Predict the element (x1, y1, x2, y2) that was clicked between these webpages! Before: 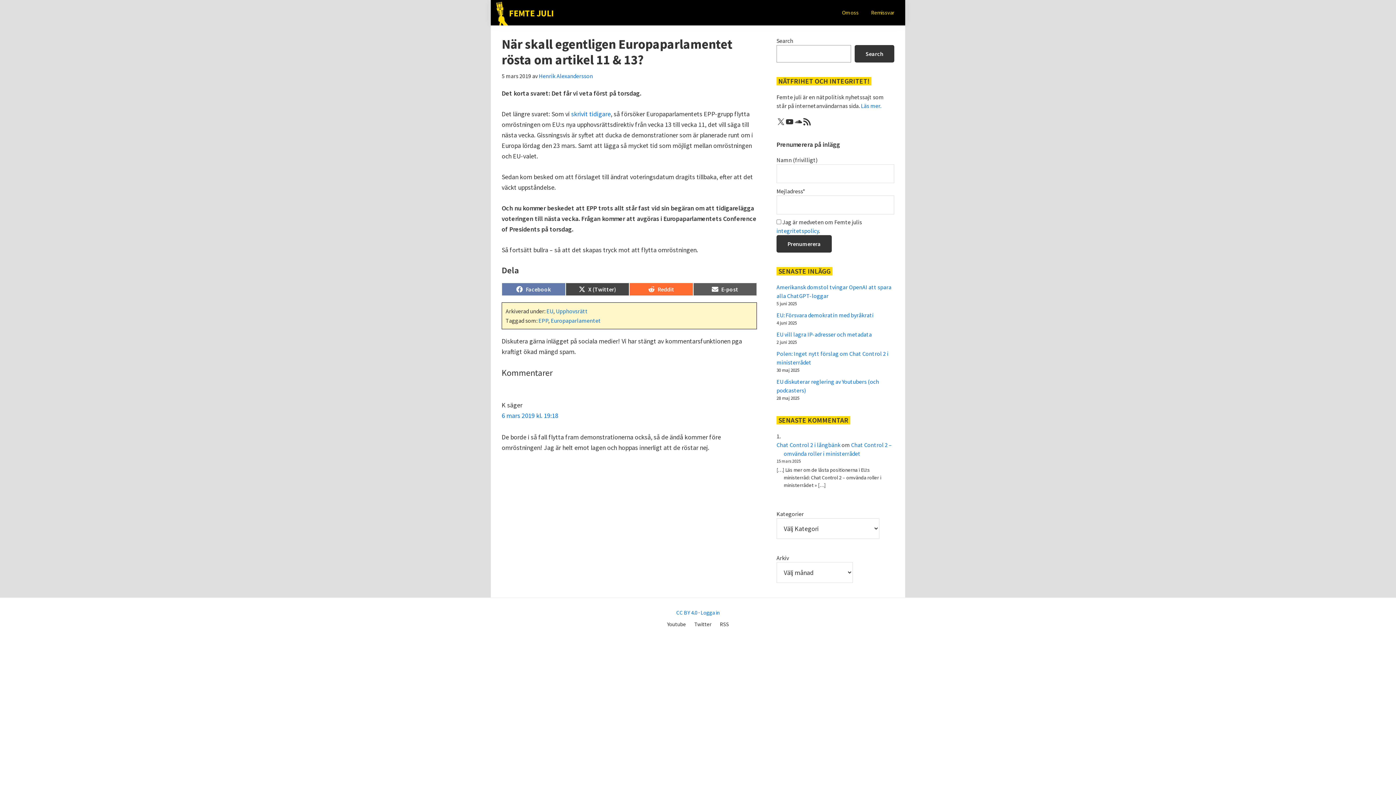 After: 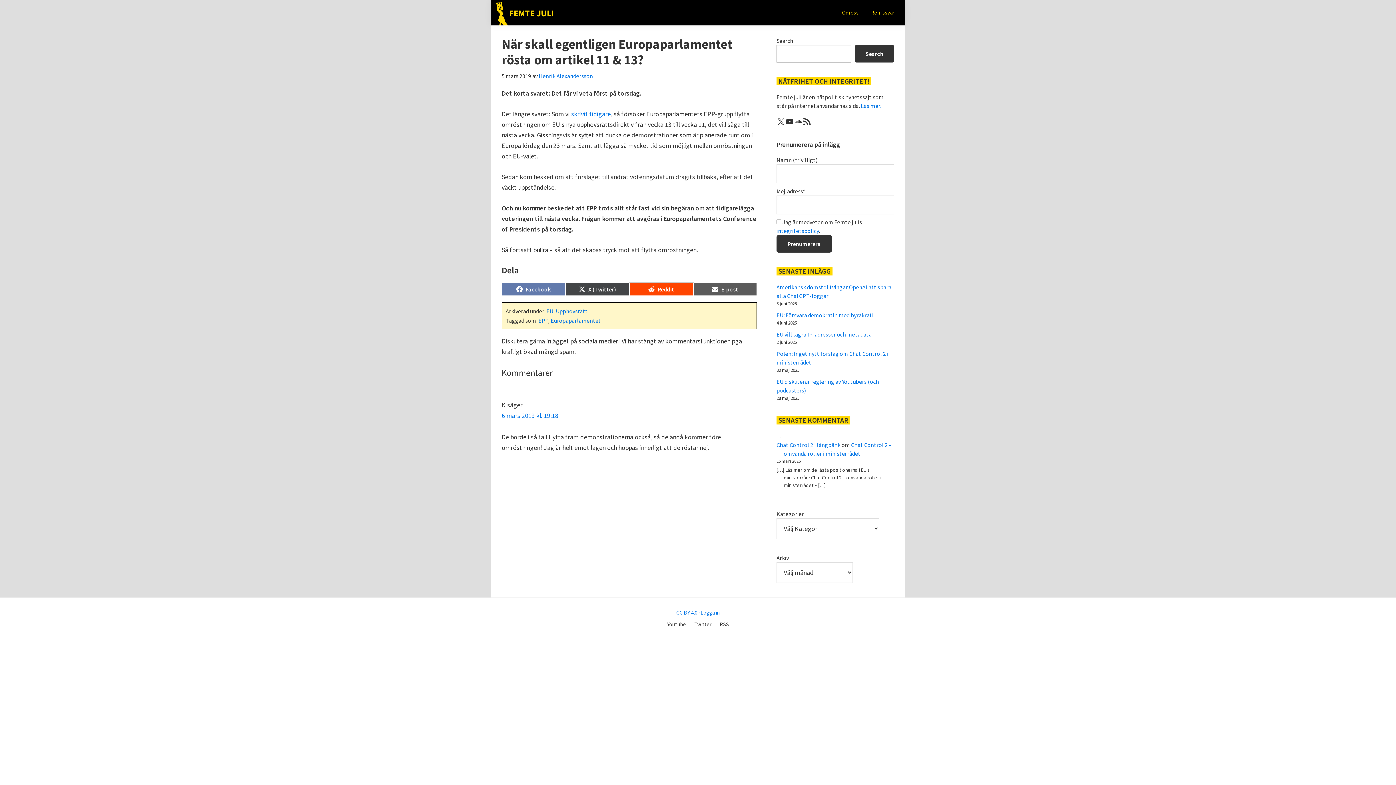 Action: label: Dela på
Reddit bbox: (629, 282, 693, 296)